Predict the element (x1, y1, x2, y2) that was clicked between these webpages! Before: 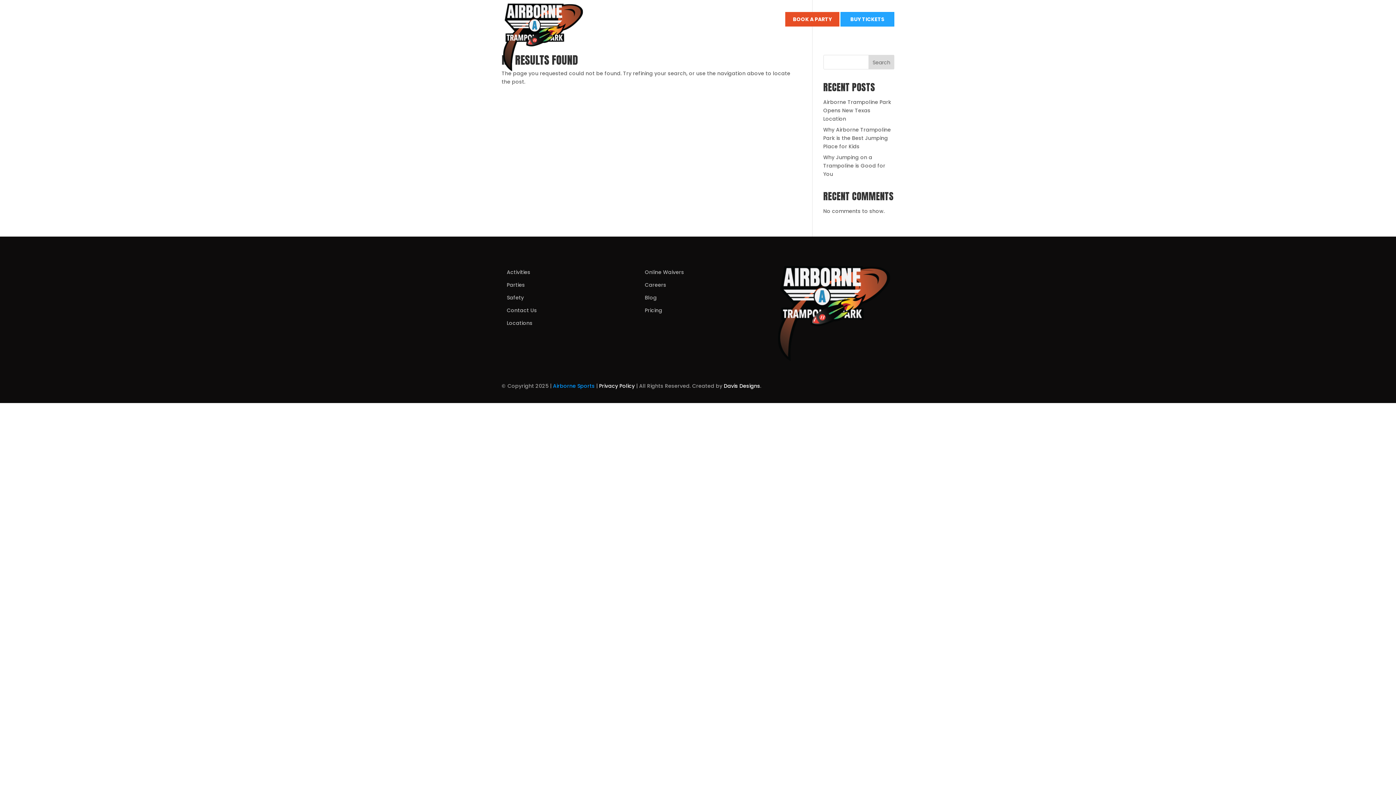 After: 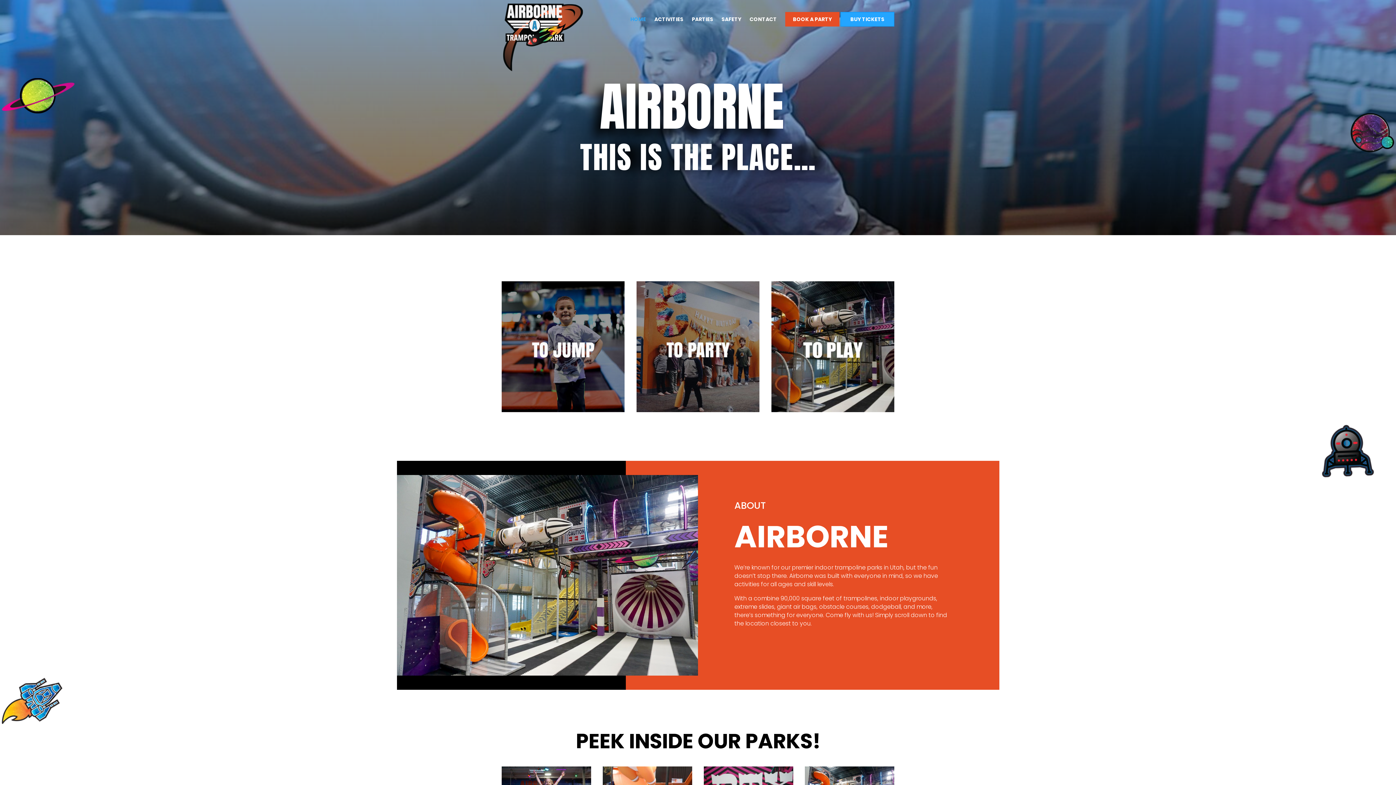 Action: label: HOME bbox: (630, 16, 646, 33)